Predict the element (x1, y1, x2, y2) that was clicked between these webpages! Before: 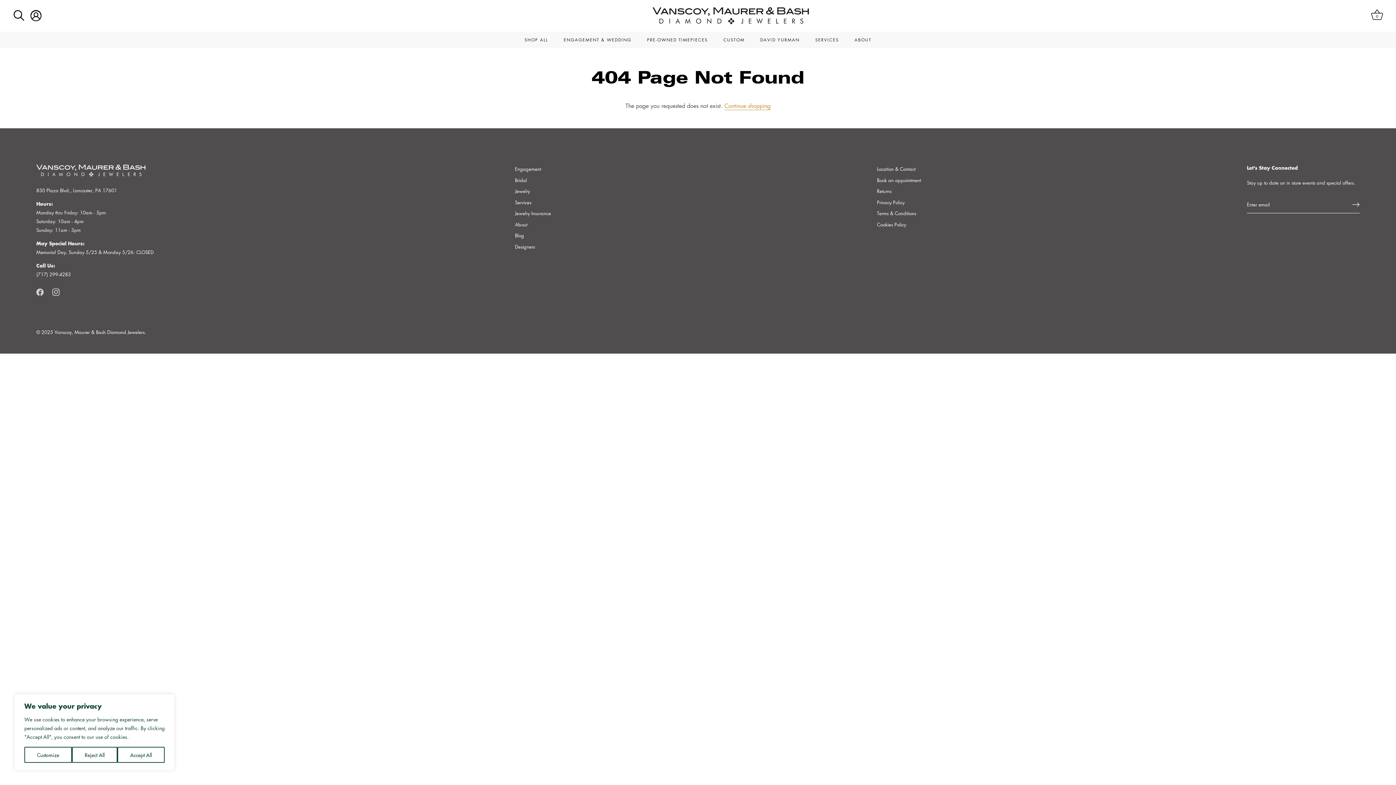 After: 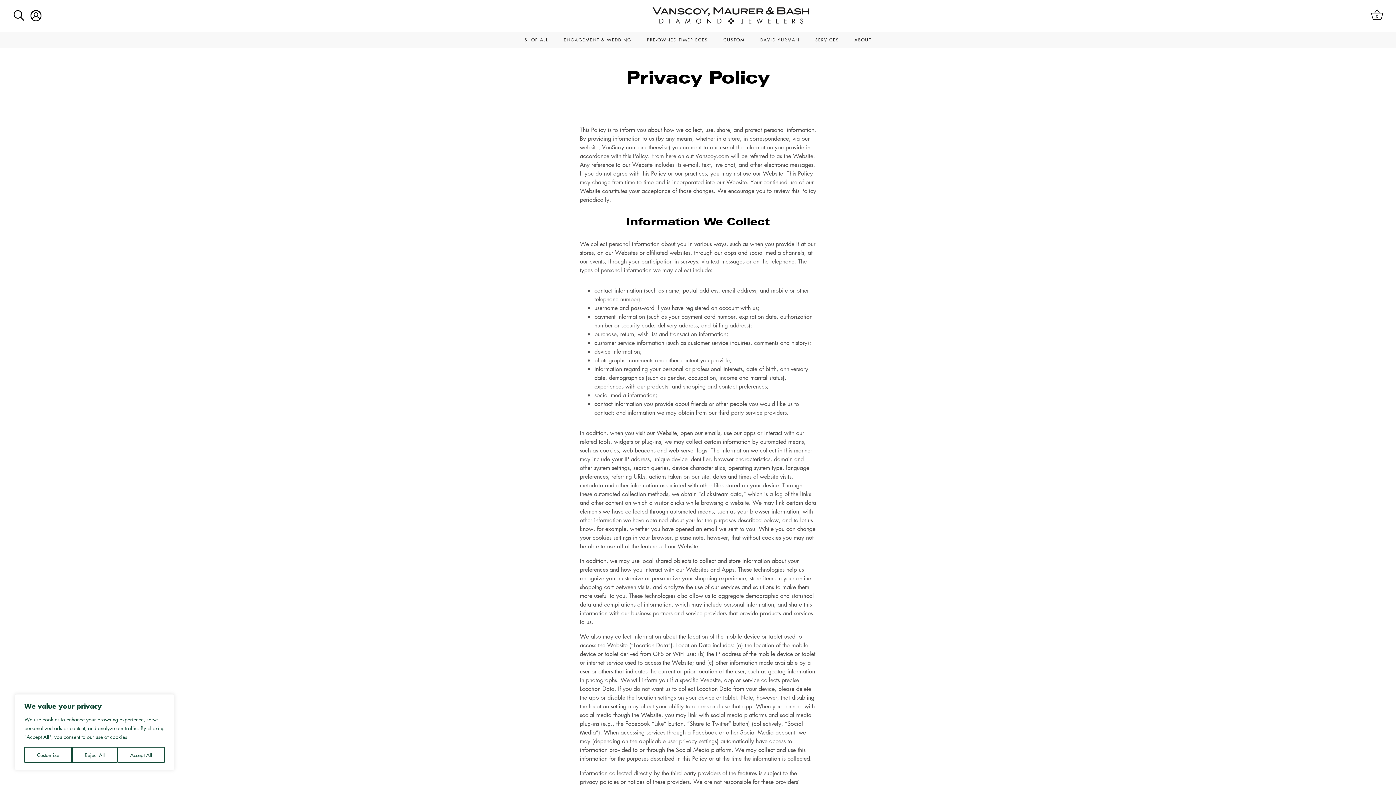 Action: bbox: (877, 198, 904, 205) label: Privacy Policy